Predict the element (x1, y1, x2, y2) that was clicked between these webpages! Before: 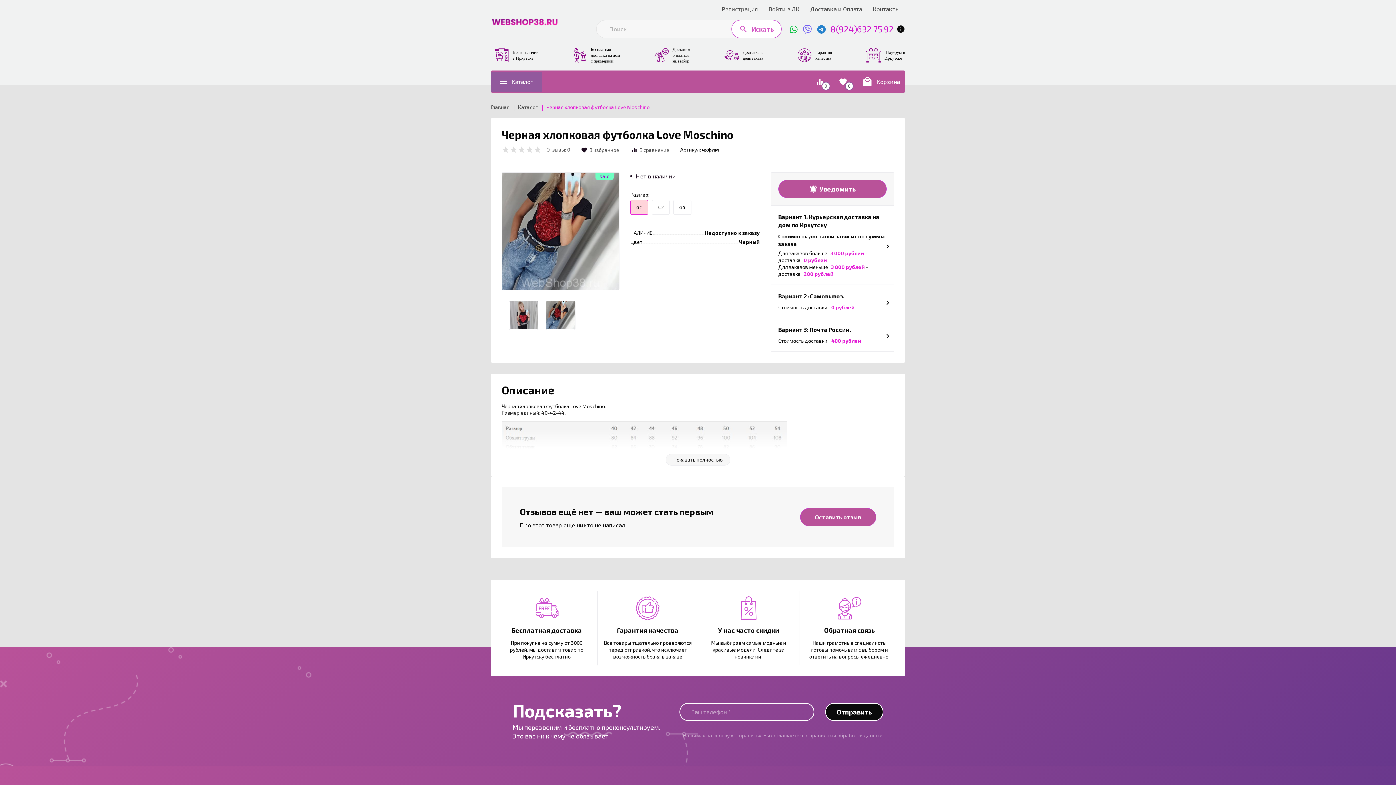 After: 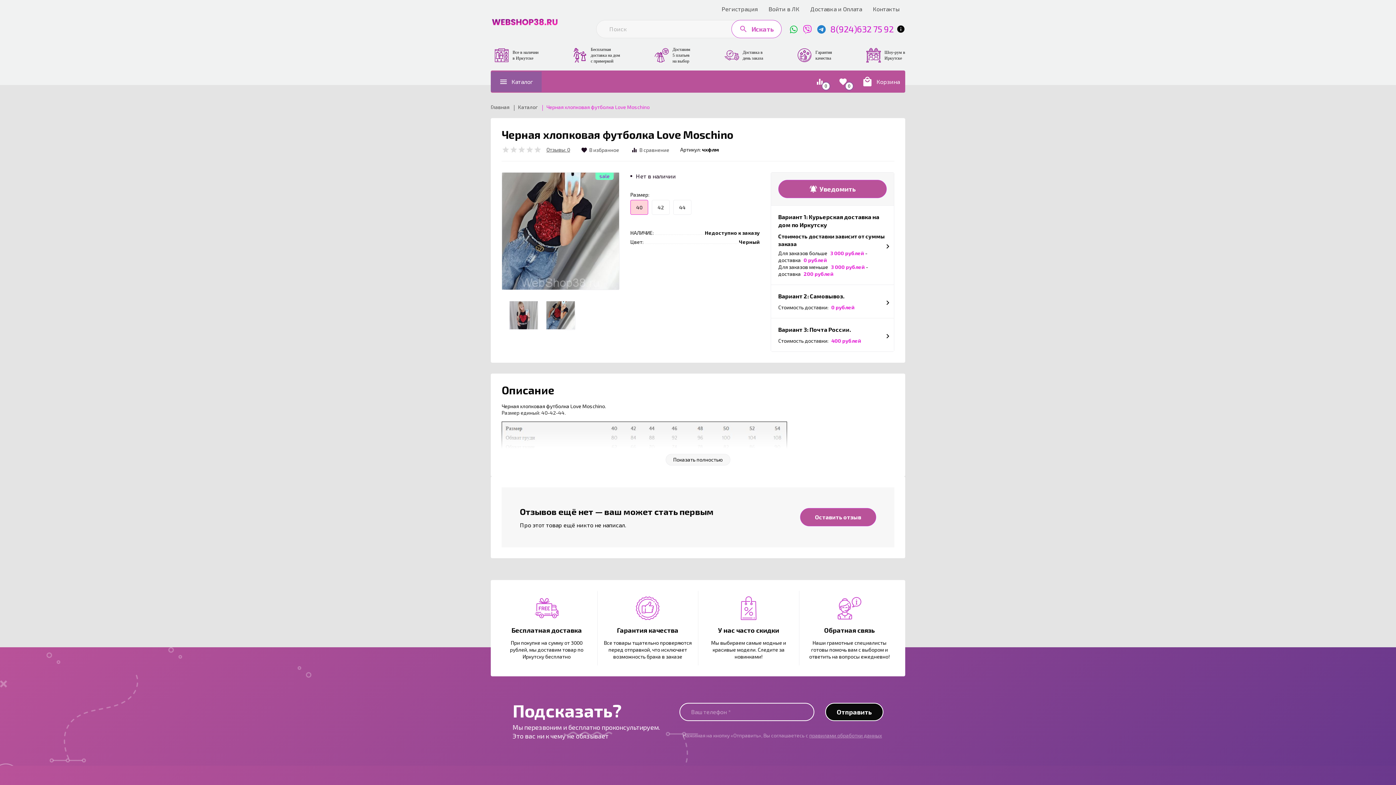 Action: bbox: (803, 23, 812, 34)